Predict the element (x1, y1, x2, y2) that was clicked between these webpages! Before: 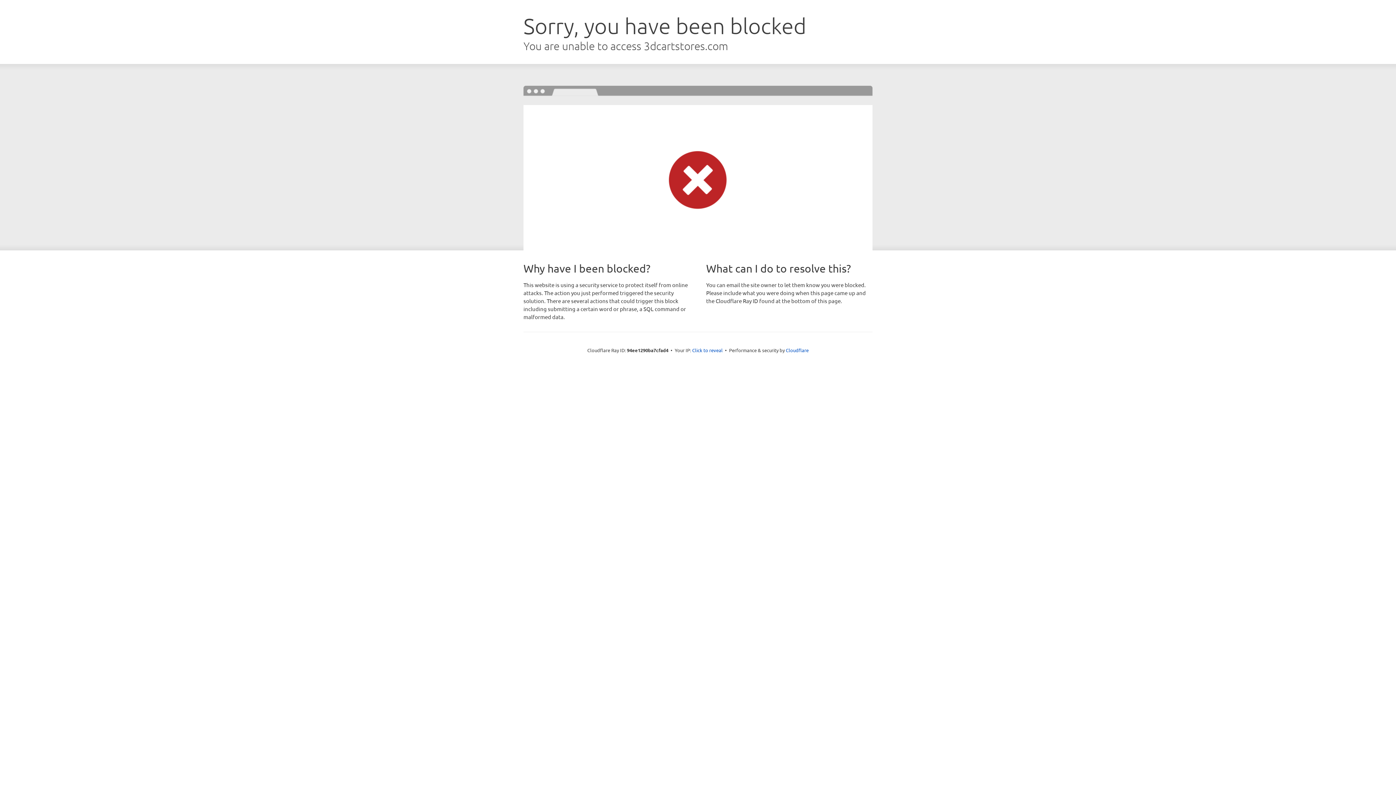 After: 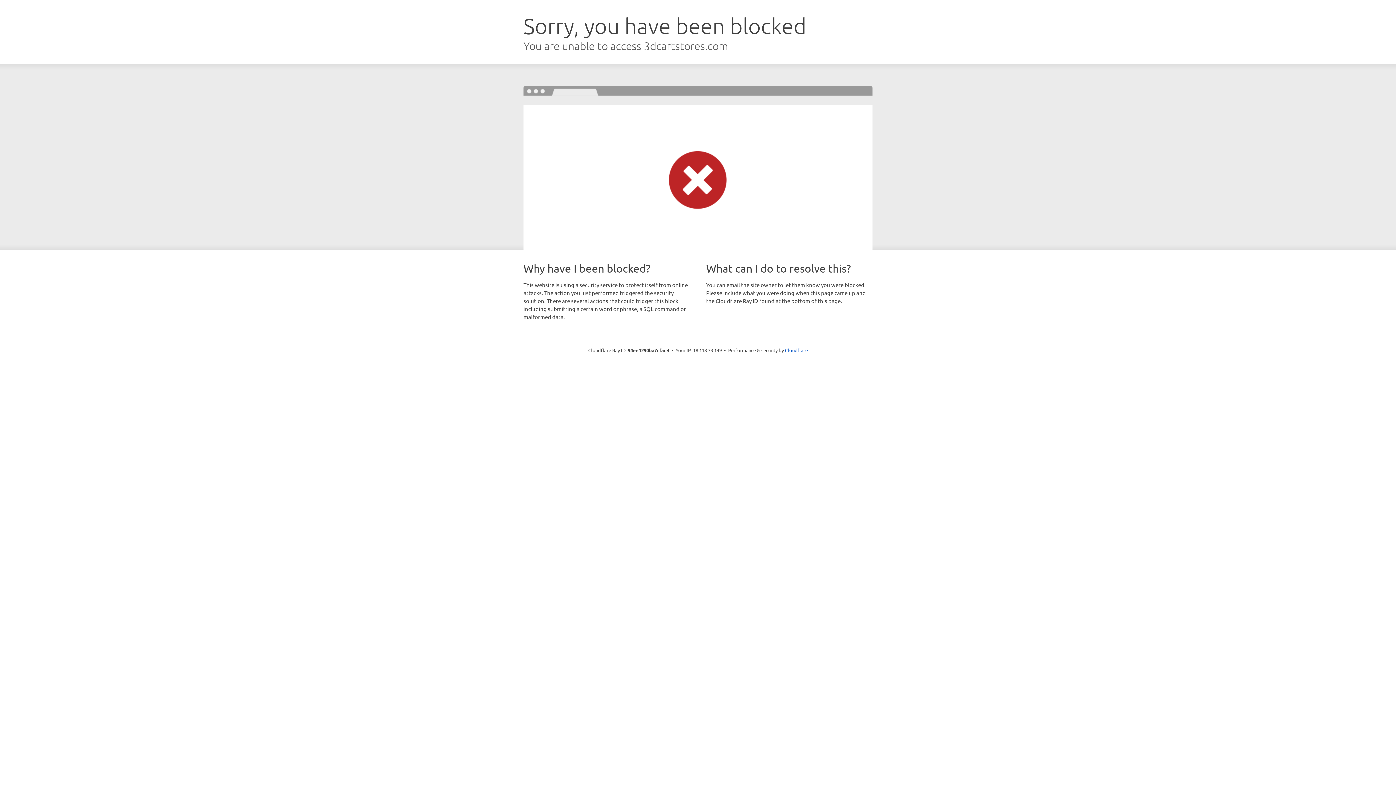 Action: label: Click to reveal bbox: (692, 346, 722, 353)